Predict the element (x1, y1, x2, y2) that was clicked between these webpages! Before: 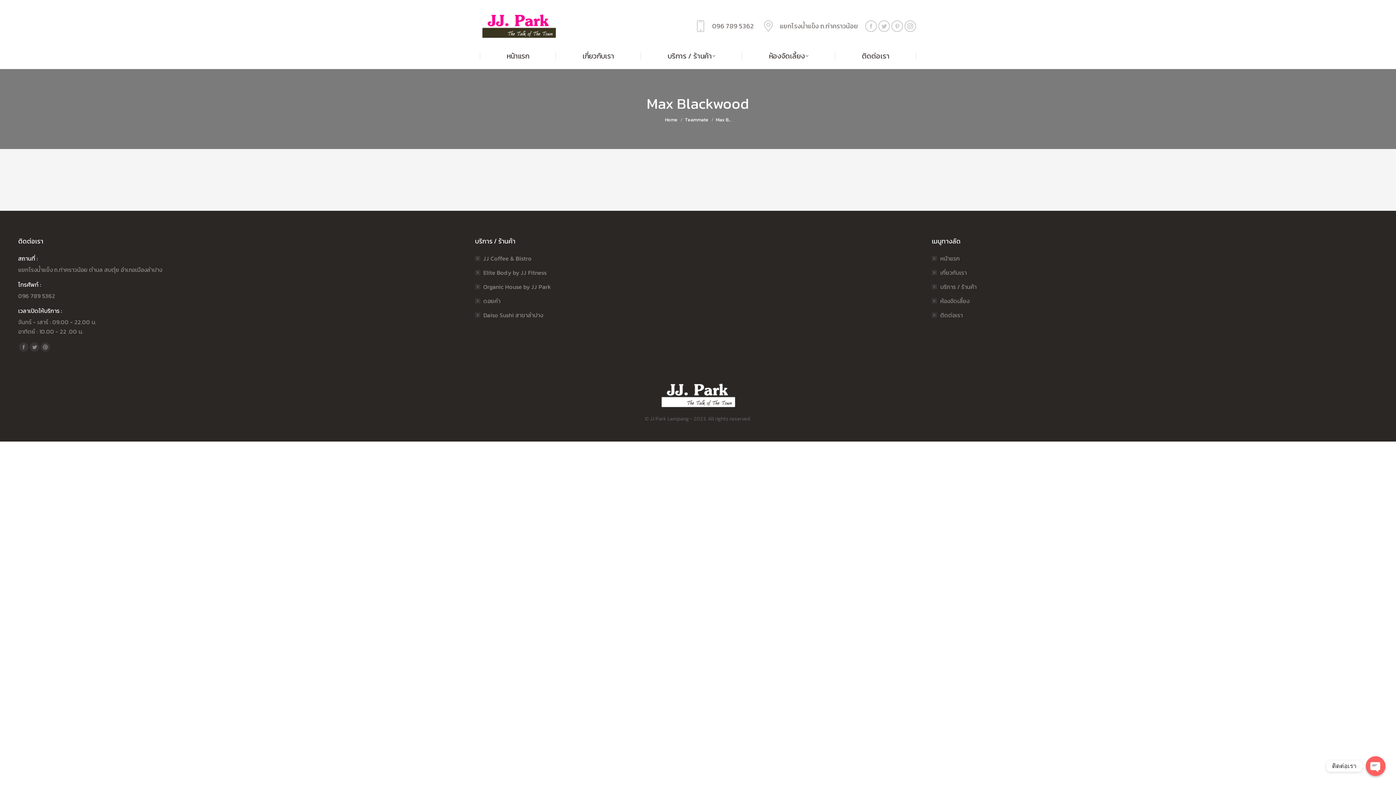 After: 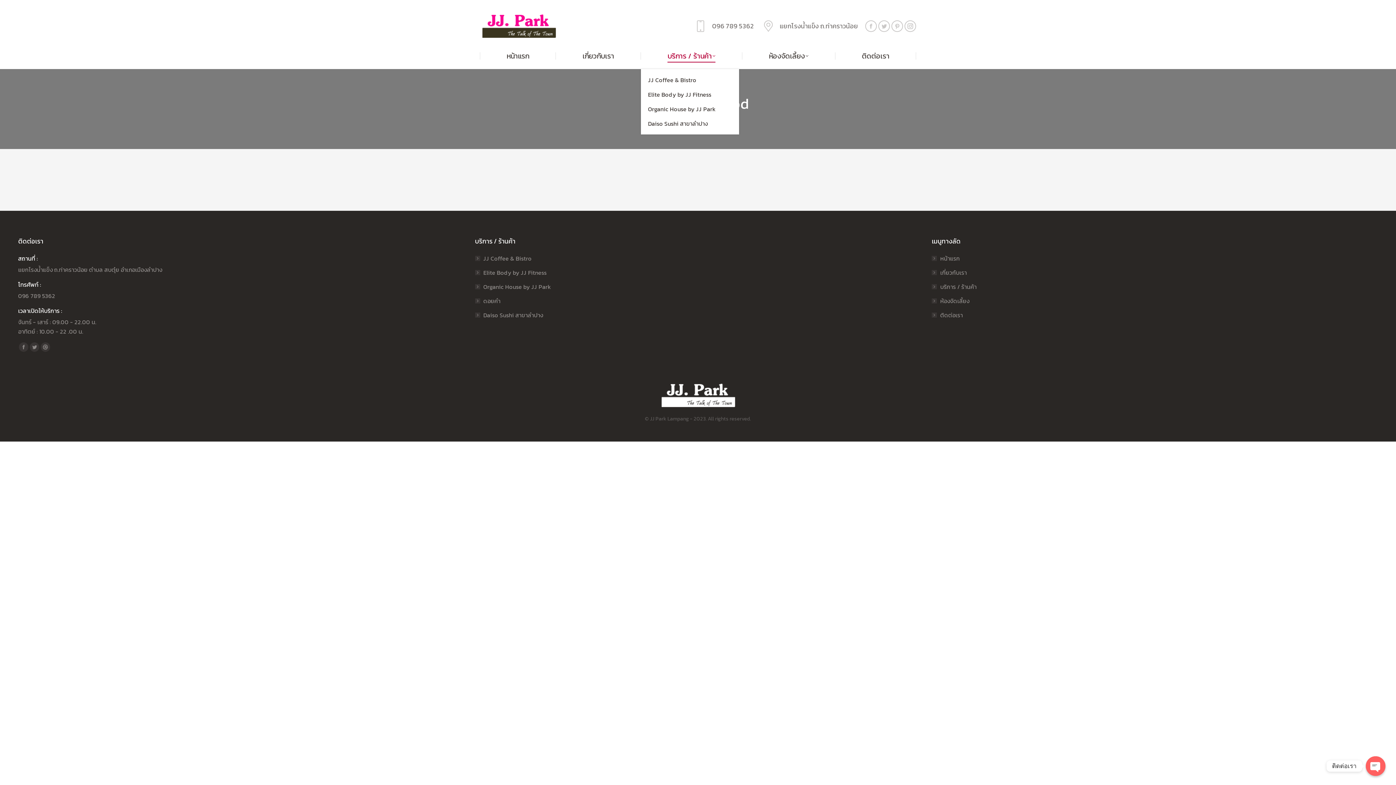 Action: label: บริการ / ร้านค้า bbox: (640, 50, 742, 61)